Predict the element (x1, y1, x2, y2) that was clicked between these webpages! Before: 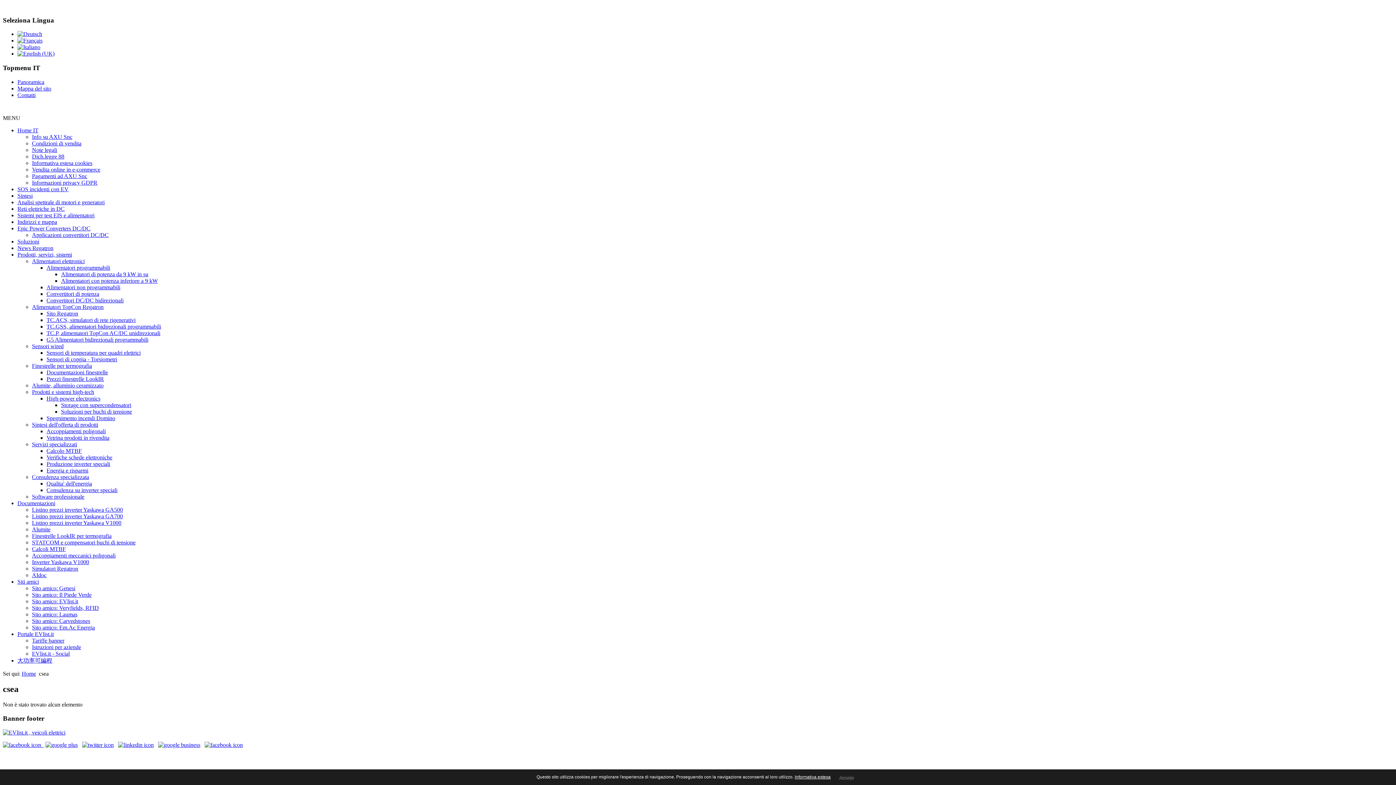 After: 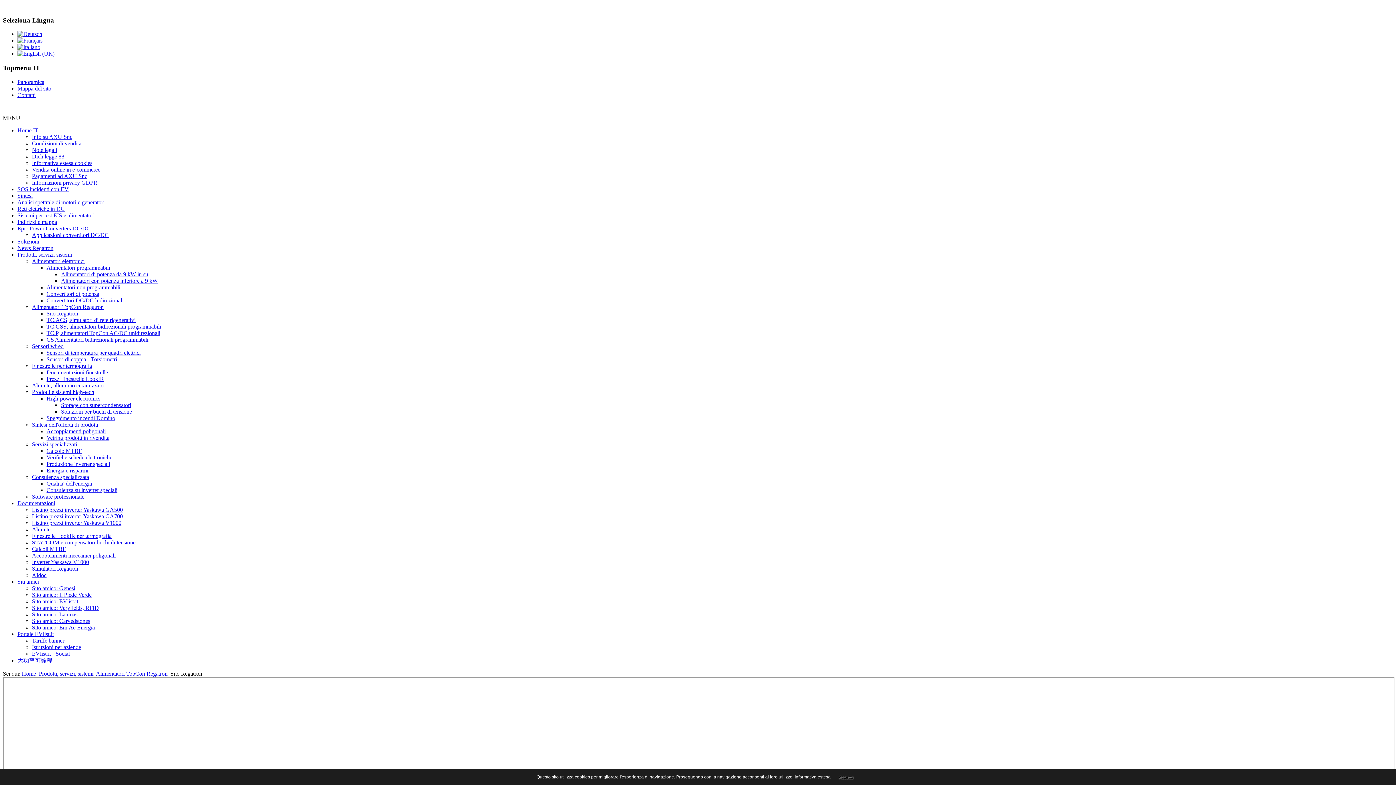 Action: bbox: (46, 310, 78, 316) label: Sito Regatron